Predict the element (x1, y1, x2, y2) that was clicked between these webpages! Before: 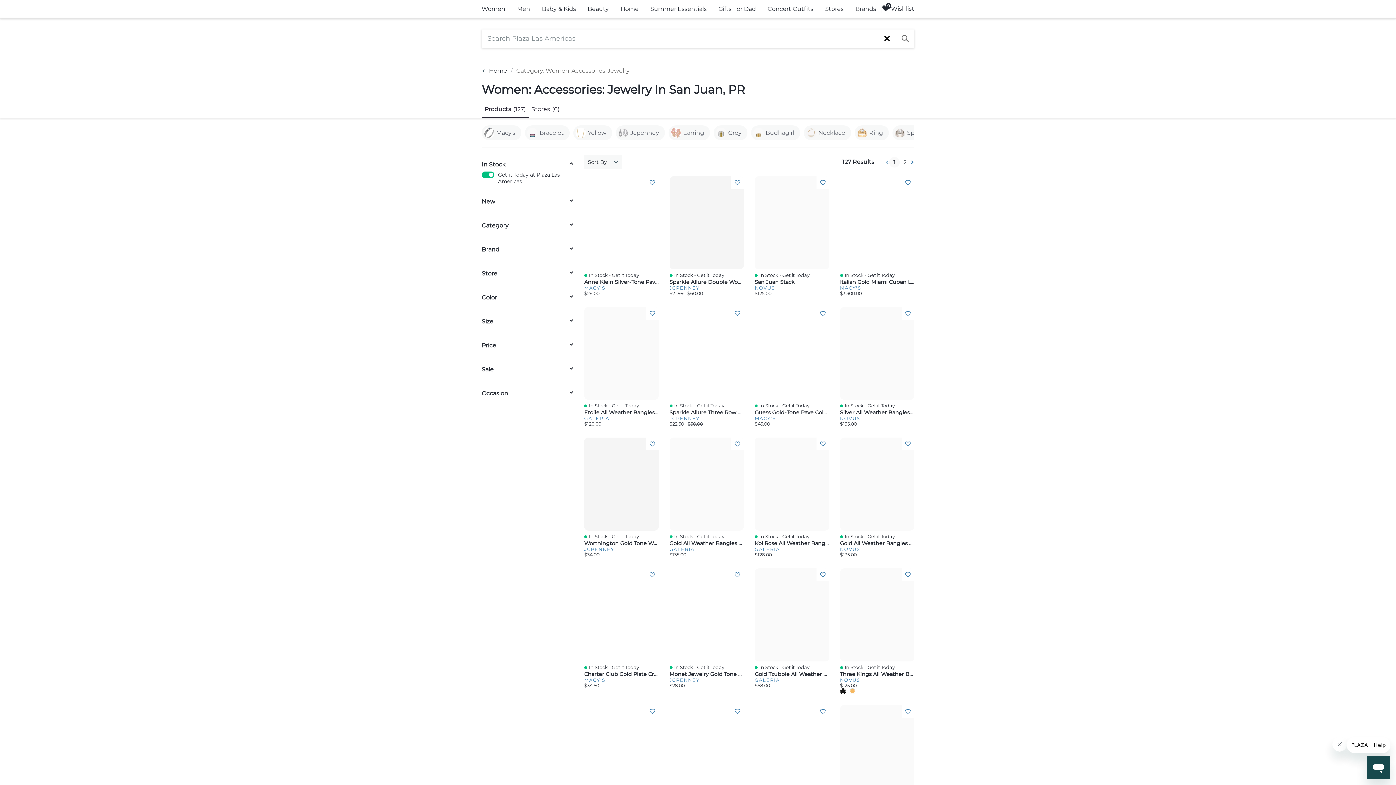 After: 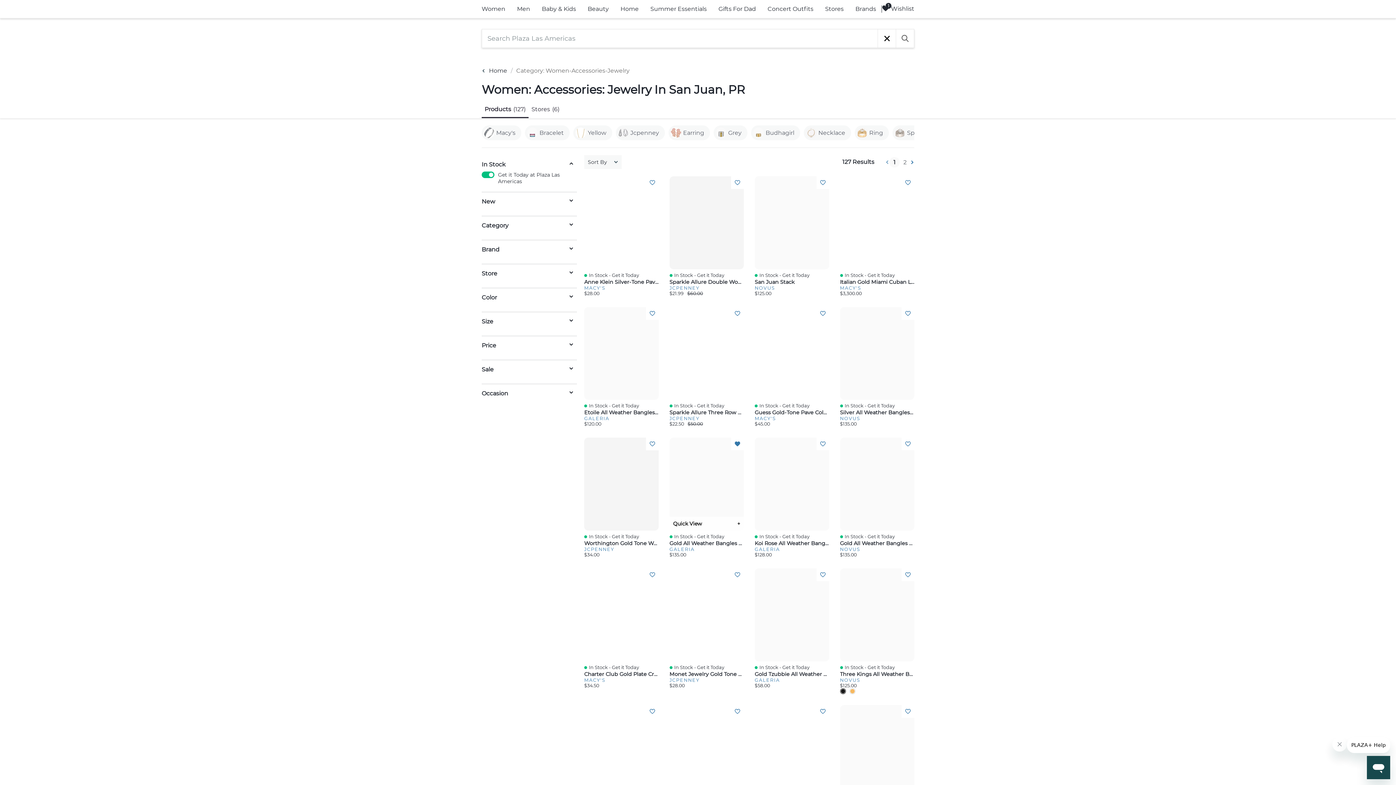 Action: label: Add To Wishlist bbox: (731, 437, 744, 450)